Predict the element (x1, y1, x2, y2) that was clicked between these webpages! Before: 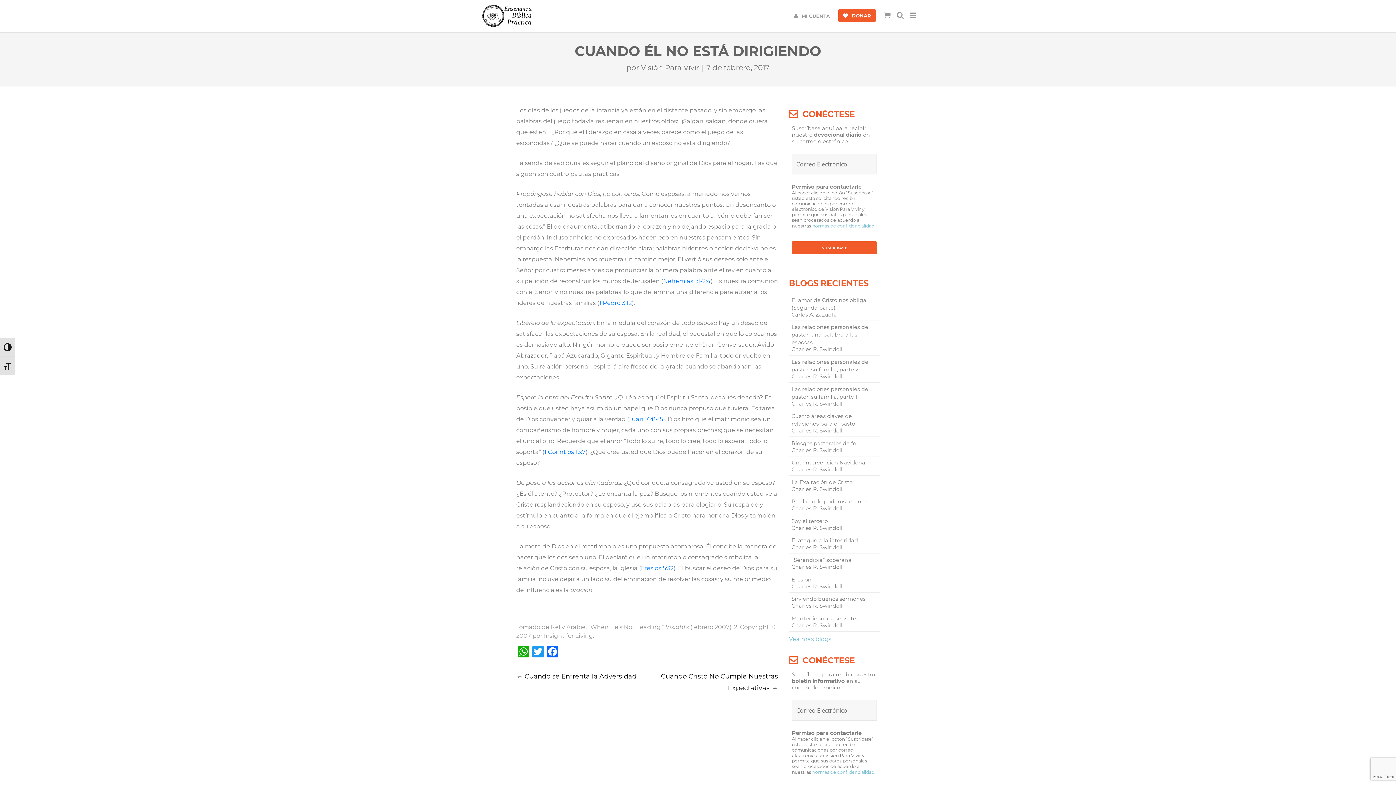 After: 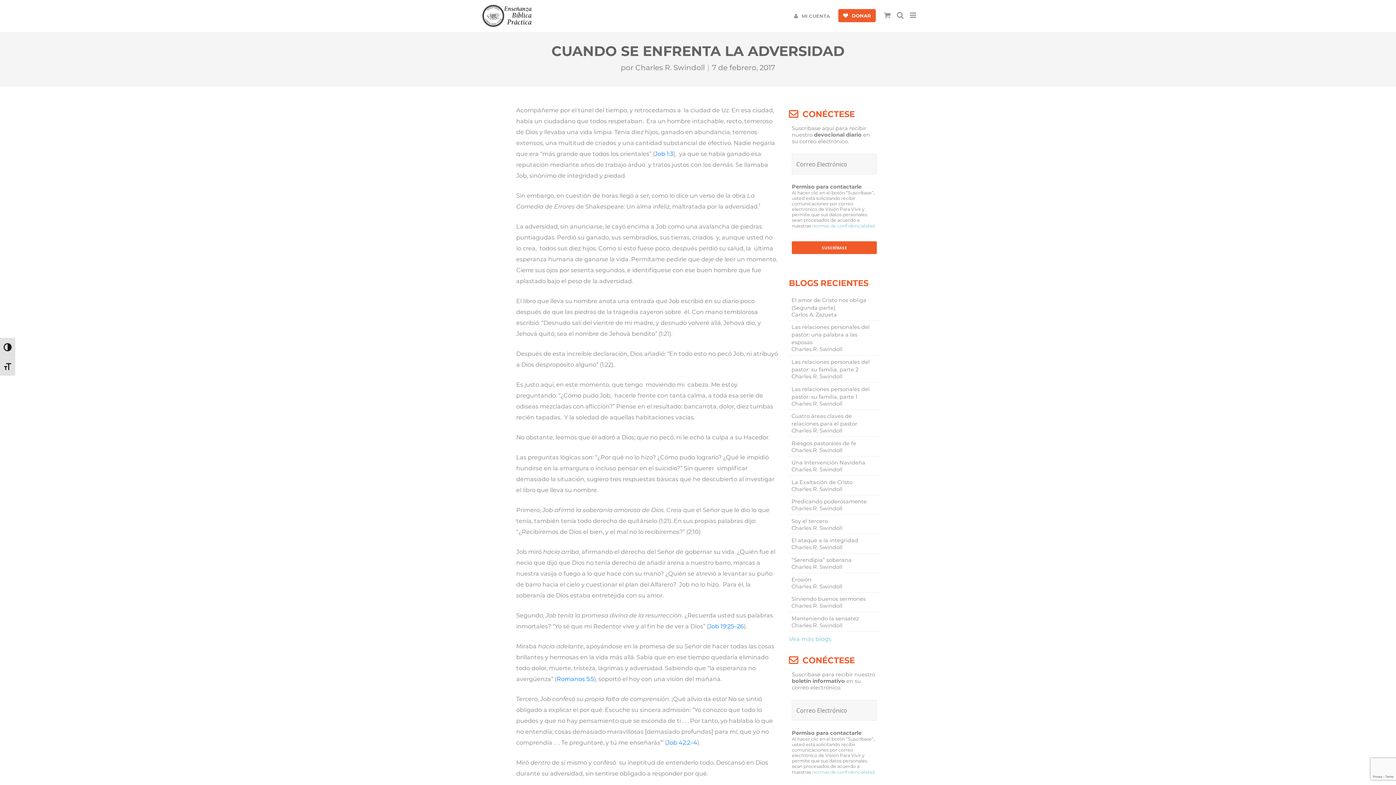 Action: label: ← Cuando se Enfrenta la Adversidad bbox: (516, 672, 636, 680)